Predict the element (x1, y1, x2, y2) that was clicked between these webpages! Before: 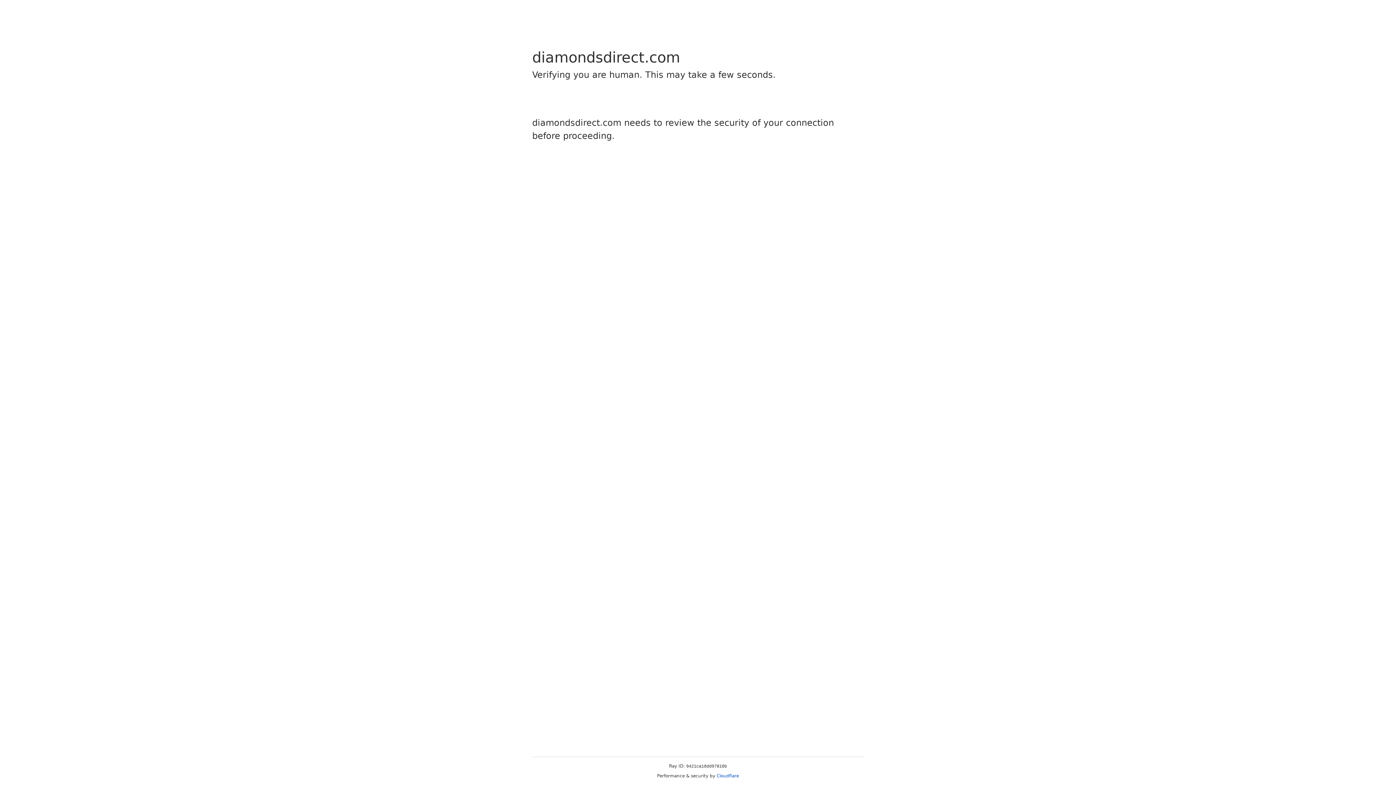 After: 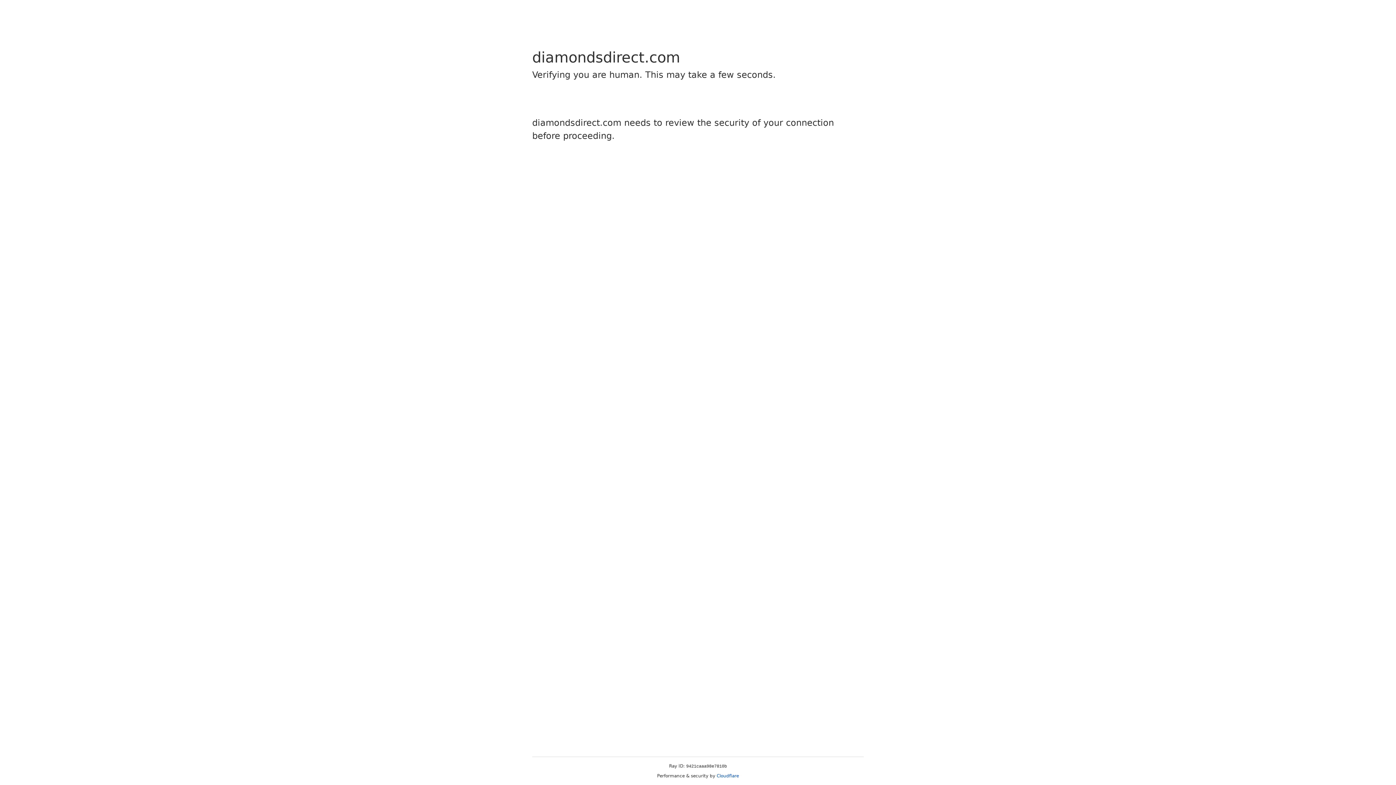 Action: label: Cloudflare bbox: (716, 773, 739, 778)